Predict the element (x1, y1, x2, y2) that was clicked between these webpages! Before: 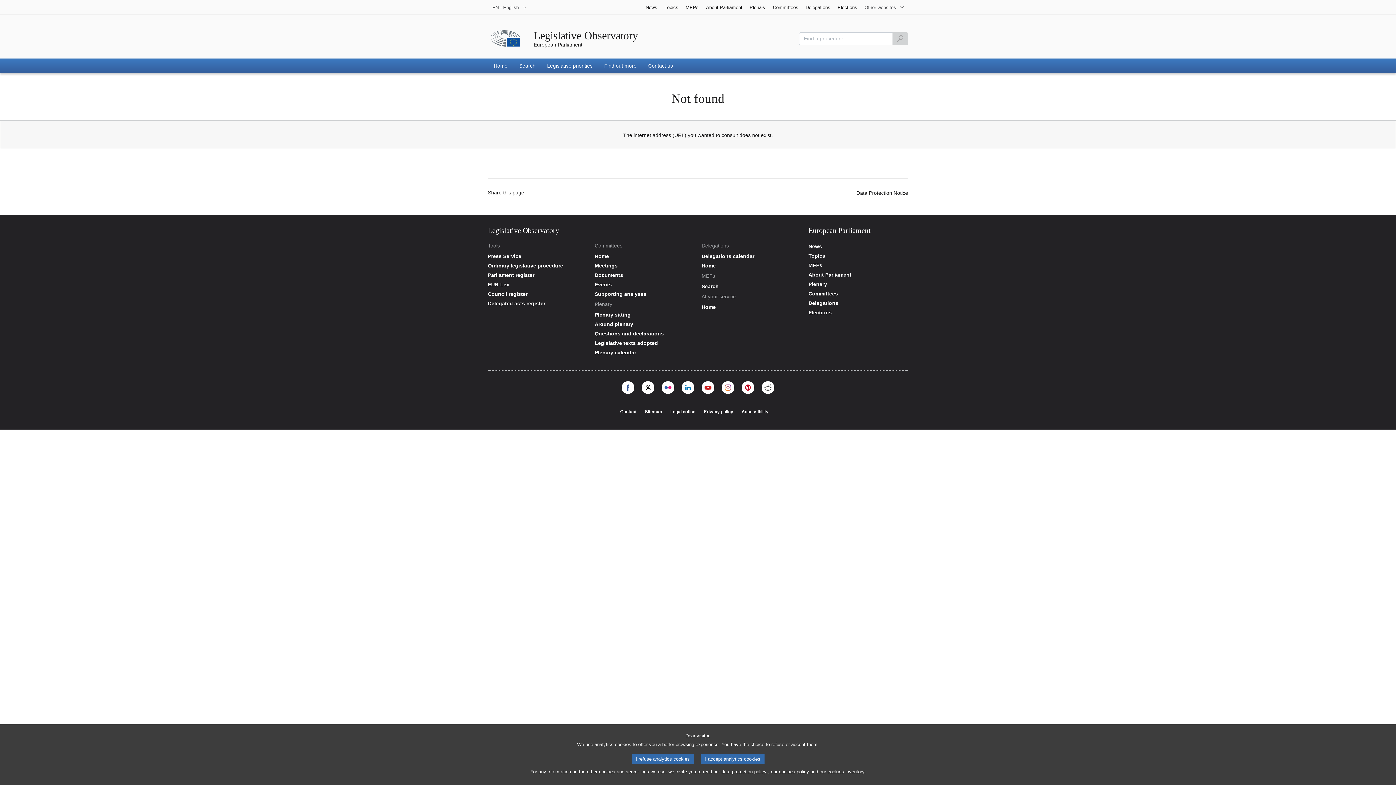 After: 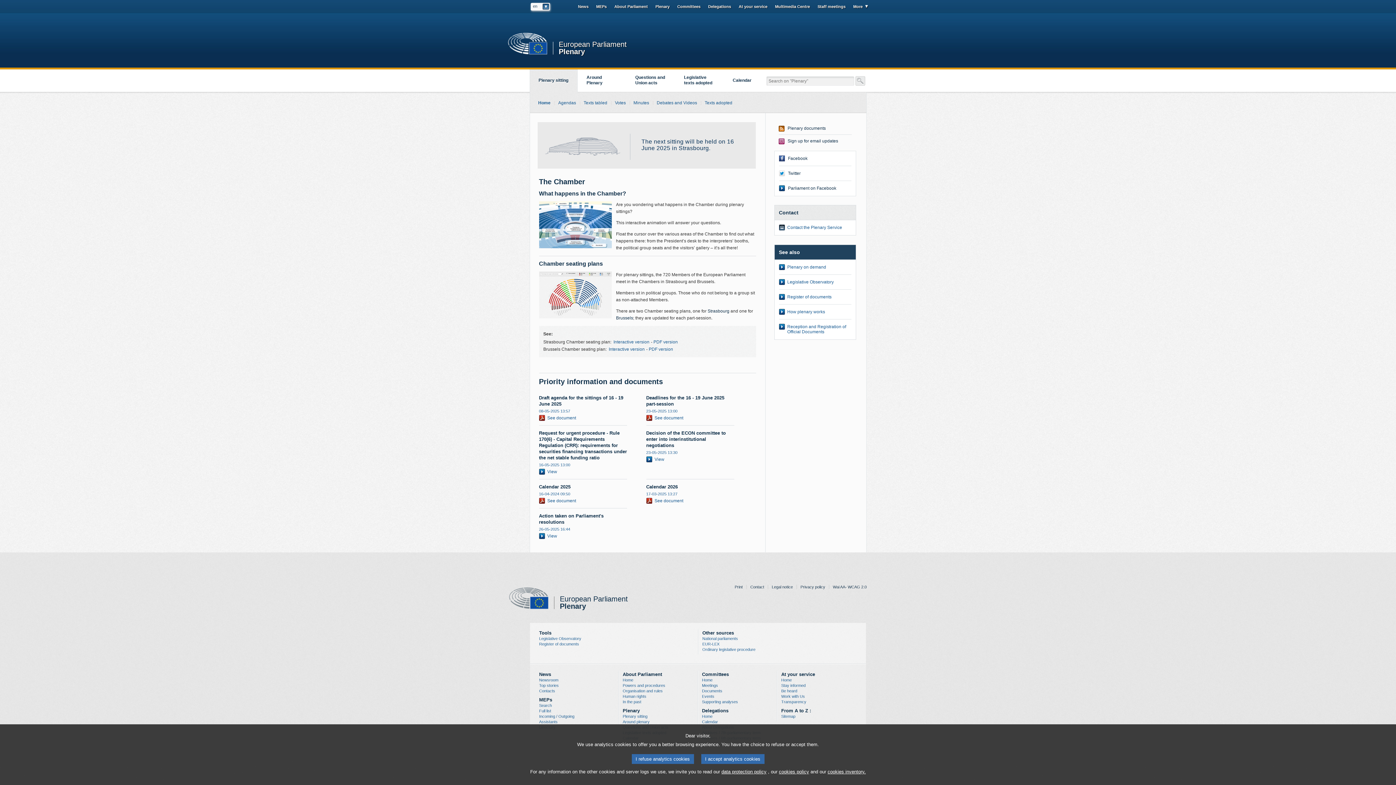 Action: bbox: (808, 281, 908, 287) label: European Parliament - Plenary